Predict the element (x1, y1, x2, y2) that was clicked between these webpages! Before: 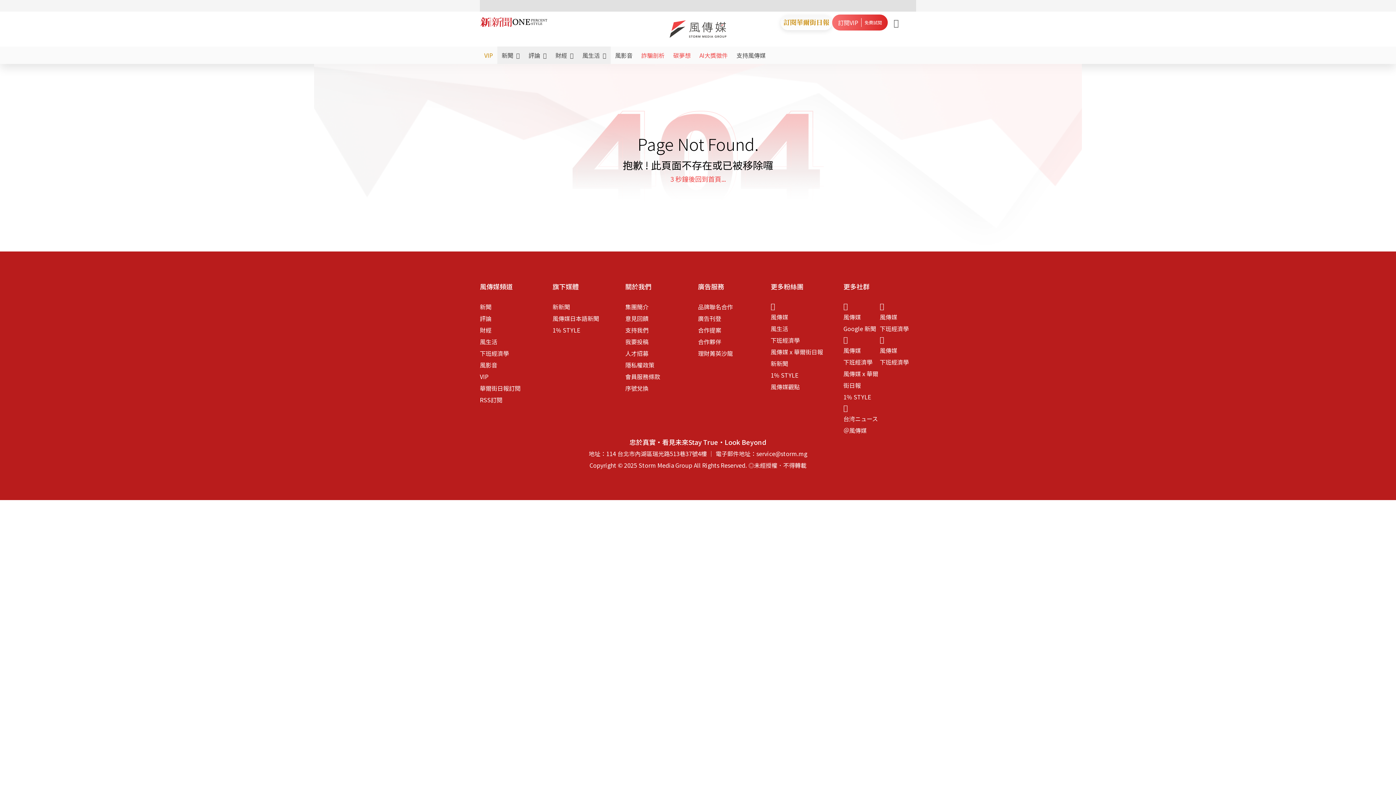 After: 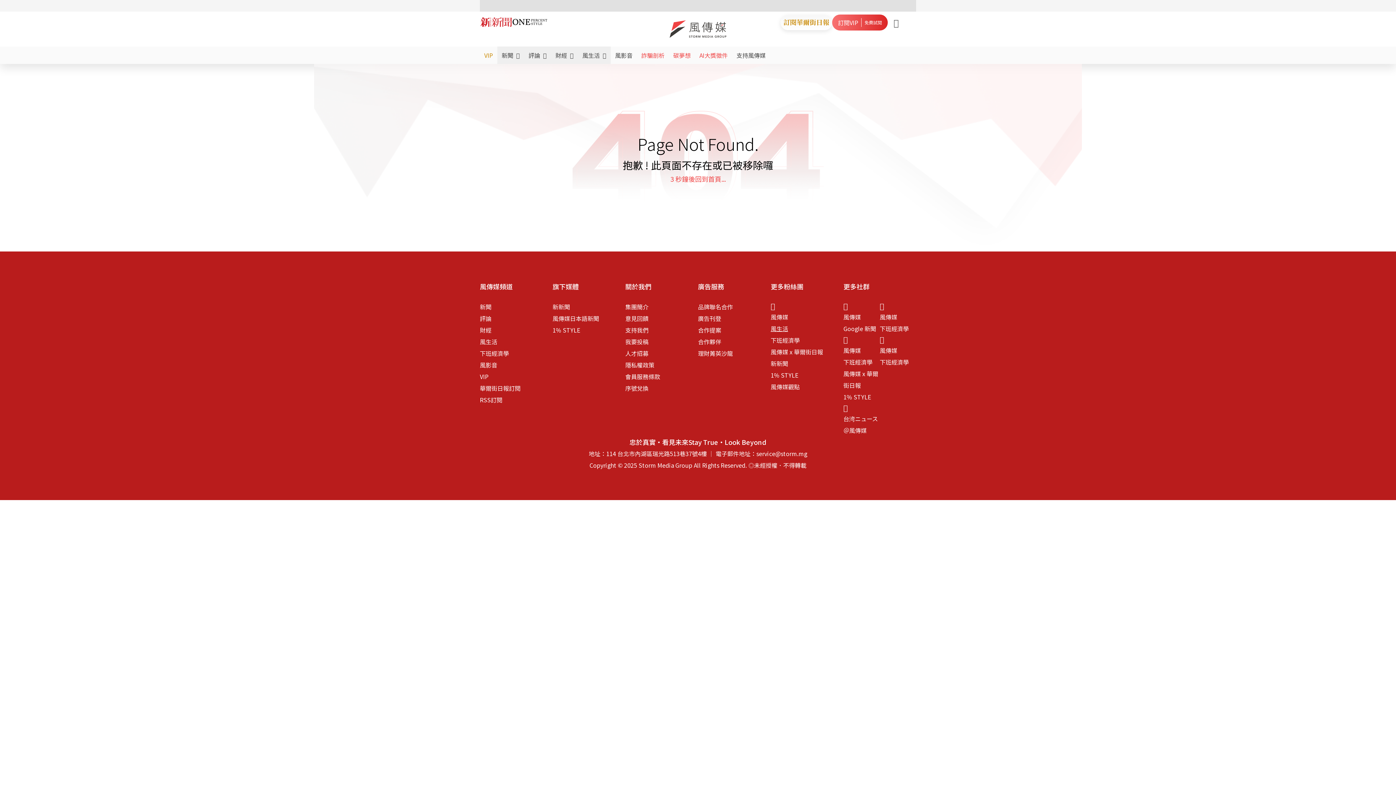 Action: label: 風生活 bbox: (770, 324, 788, 333)